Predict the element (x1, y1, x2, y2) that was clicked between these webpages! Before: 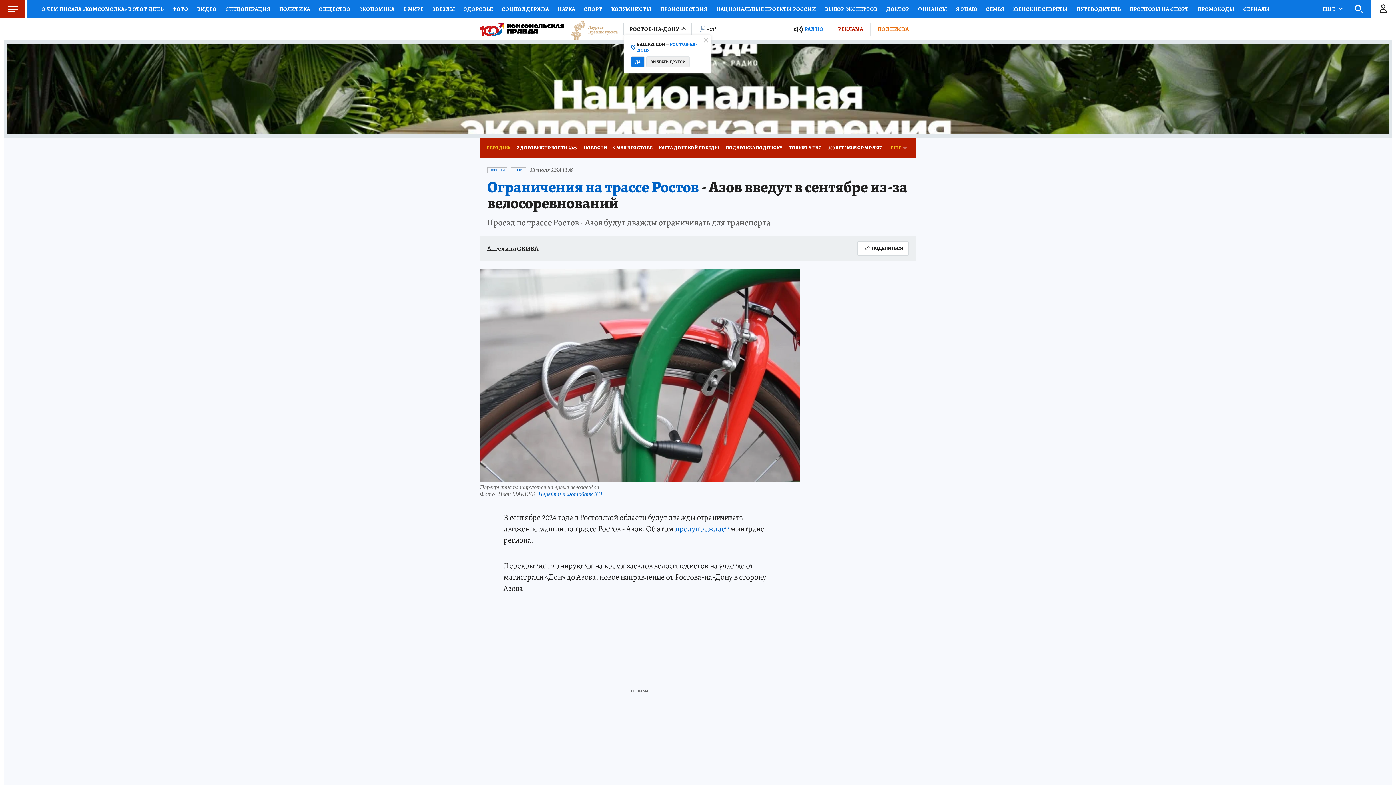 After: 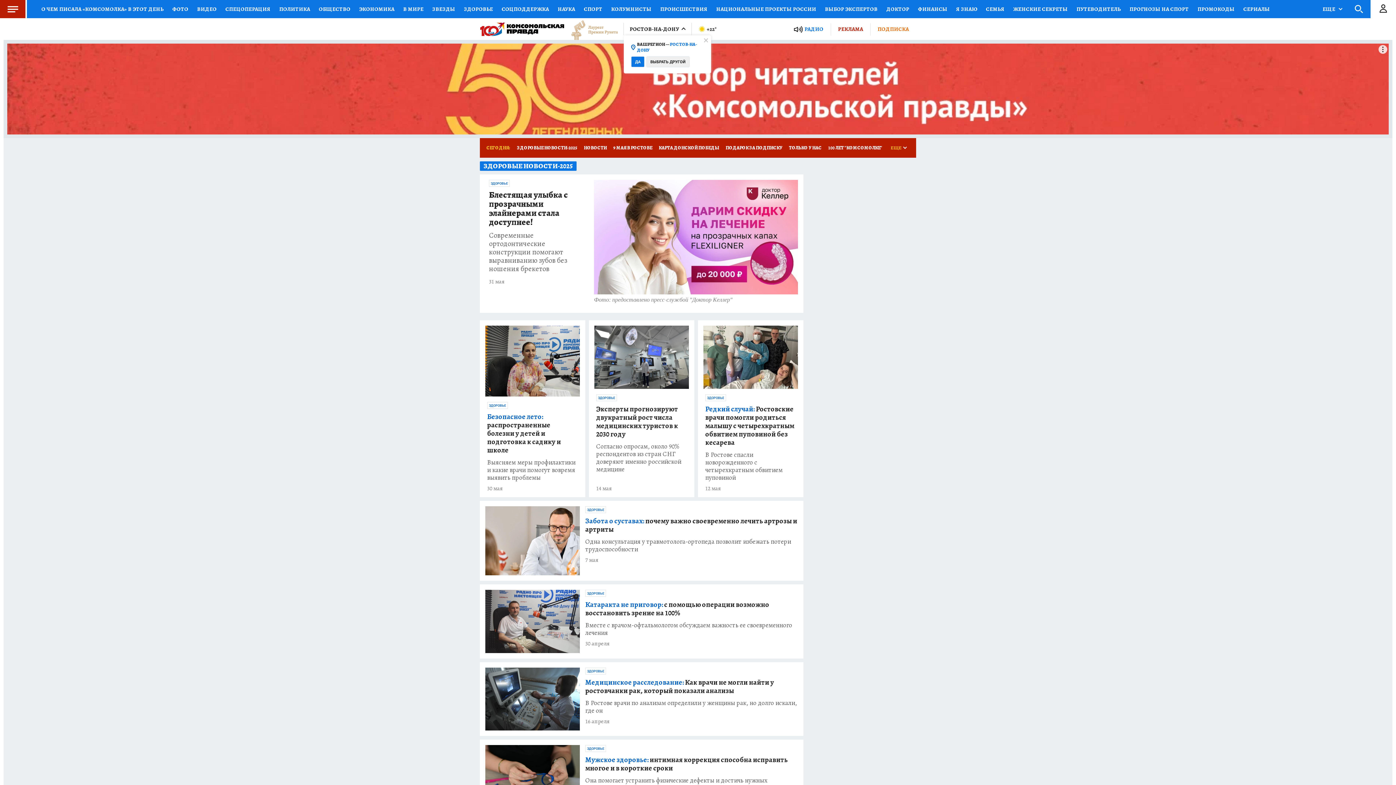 Action: label: ЗДОРОВЫЕ НОВОСТИ-2025 bbox: (513, 138, 580, 157)